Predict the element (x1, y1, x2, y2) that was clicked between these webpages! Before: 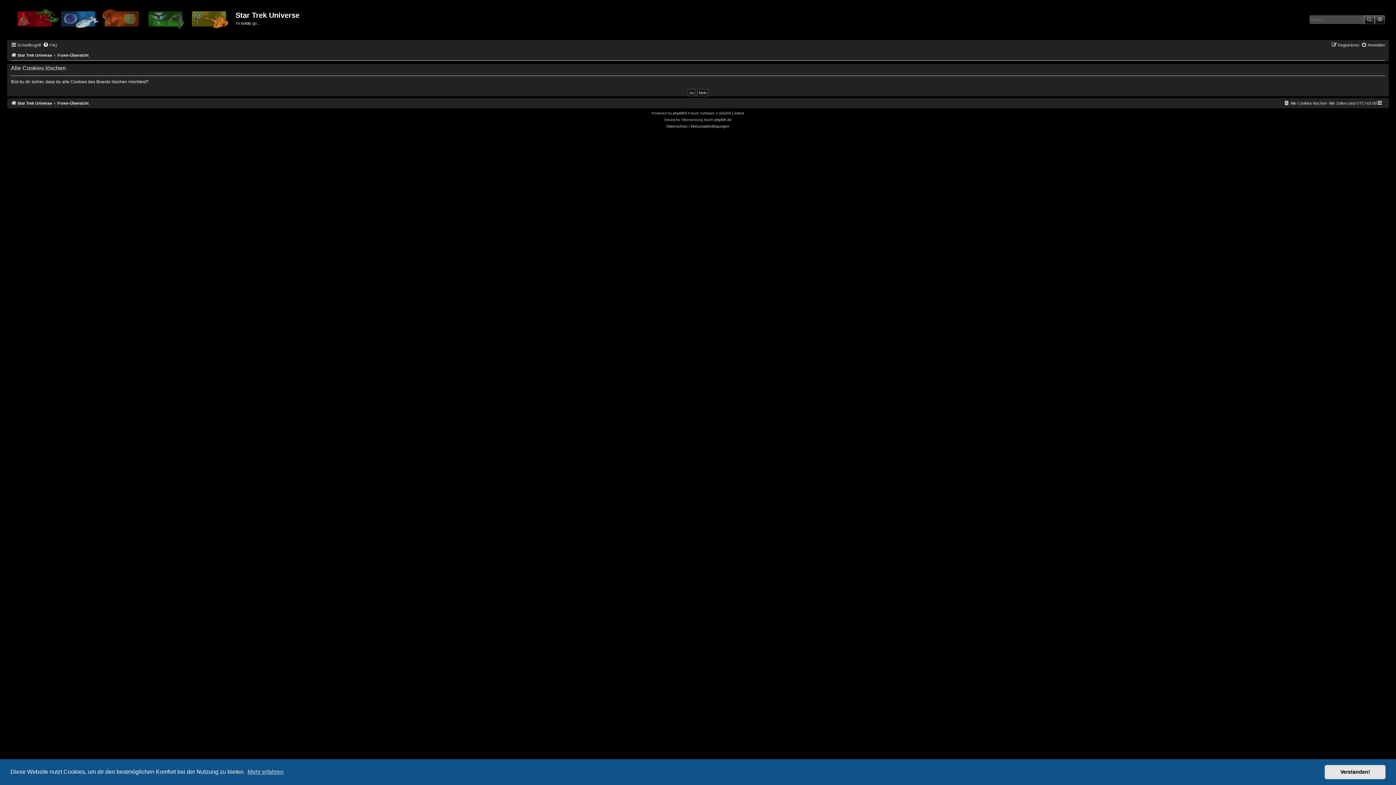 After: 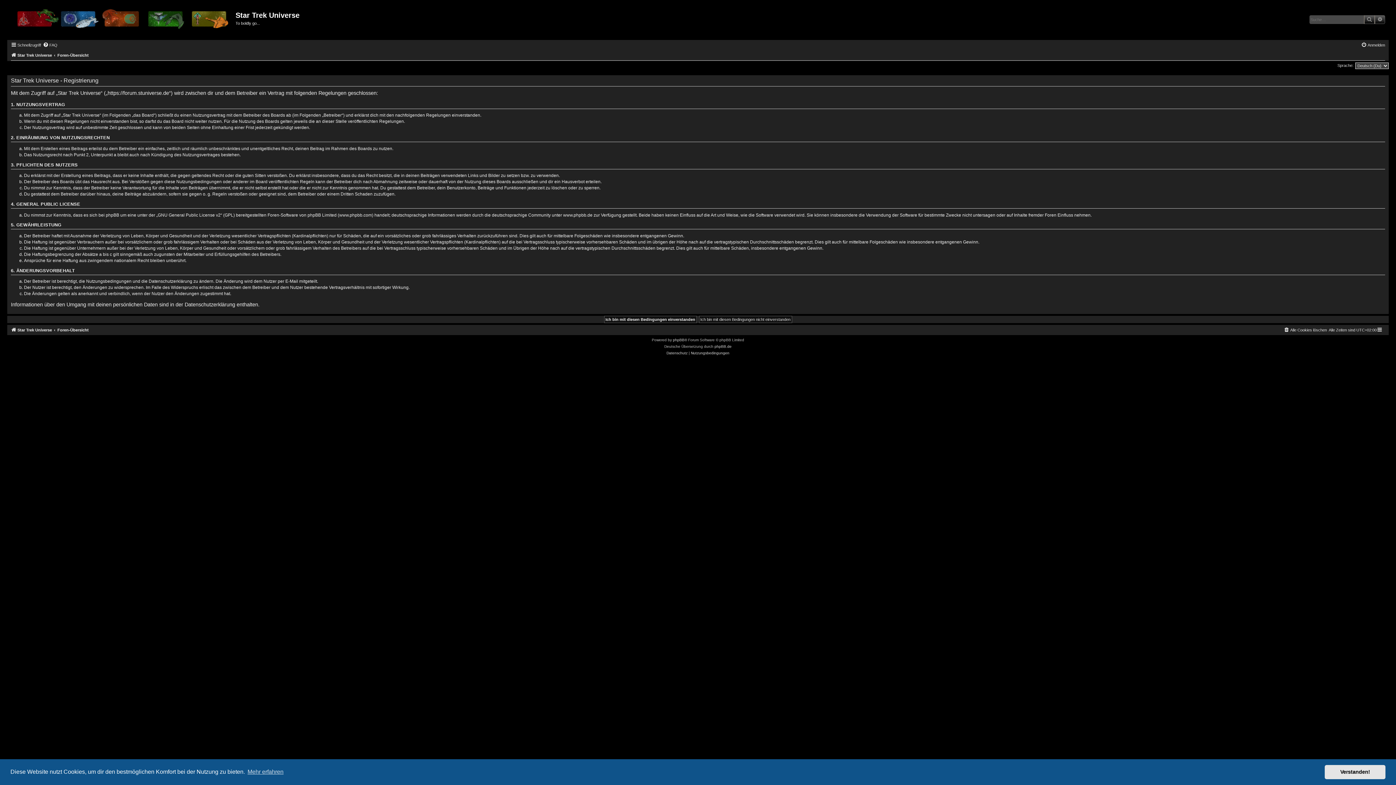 Action: bbox: (1331, 40, 1359, 49) label: Registrieren